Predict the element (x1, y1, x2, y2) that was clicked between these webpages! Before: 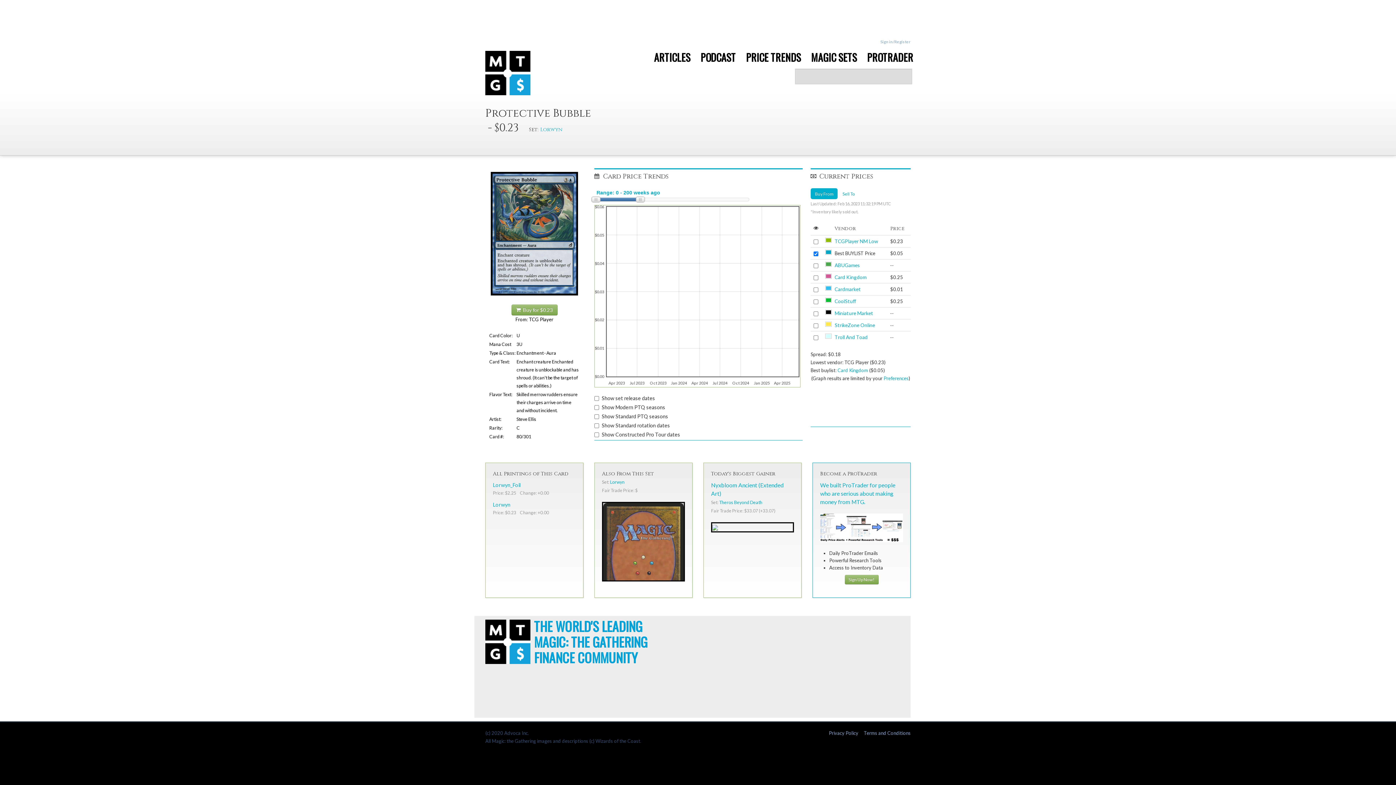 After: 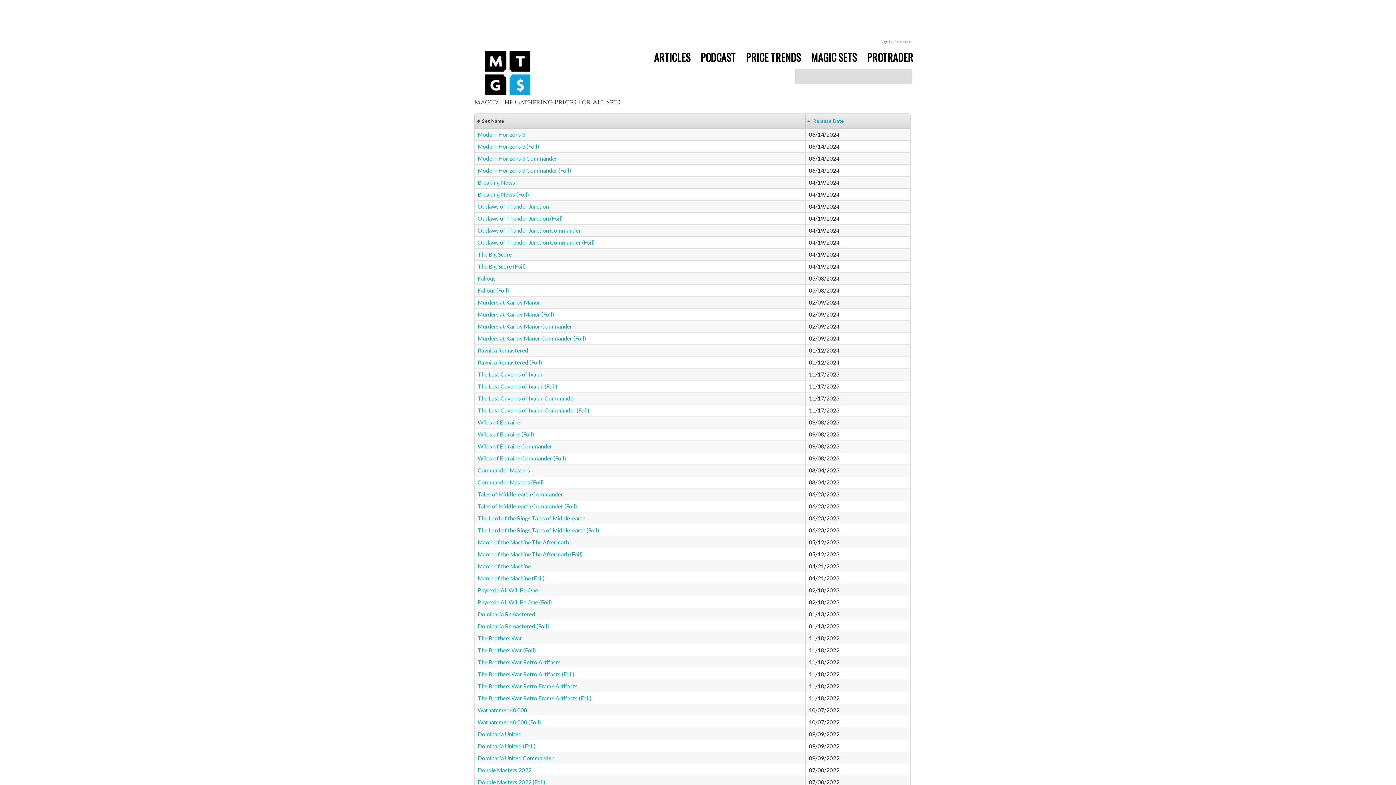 Action: bbox: (806, 50, 861, 64) label: MAGIC SETS